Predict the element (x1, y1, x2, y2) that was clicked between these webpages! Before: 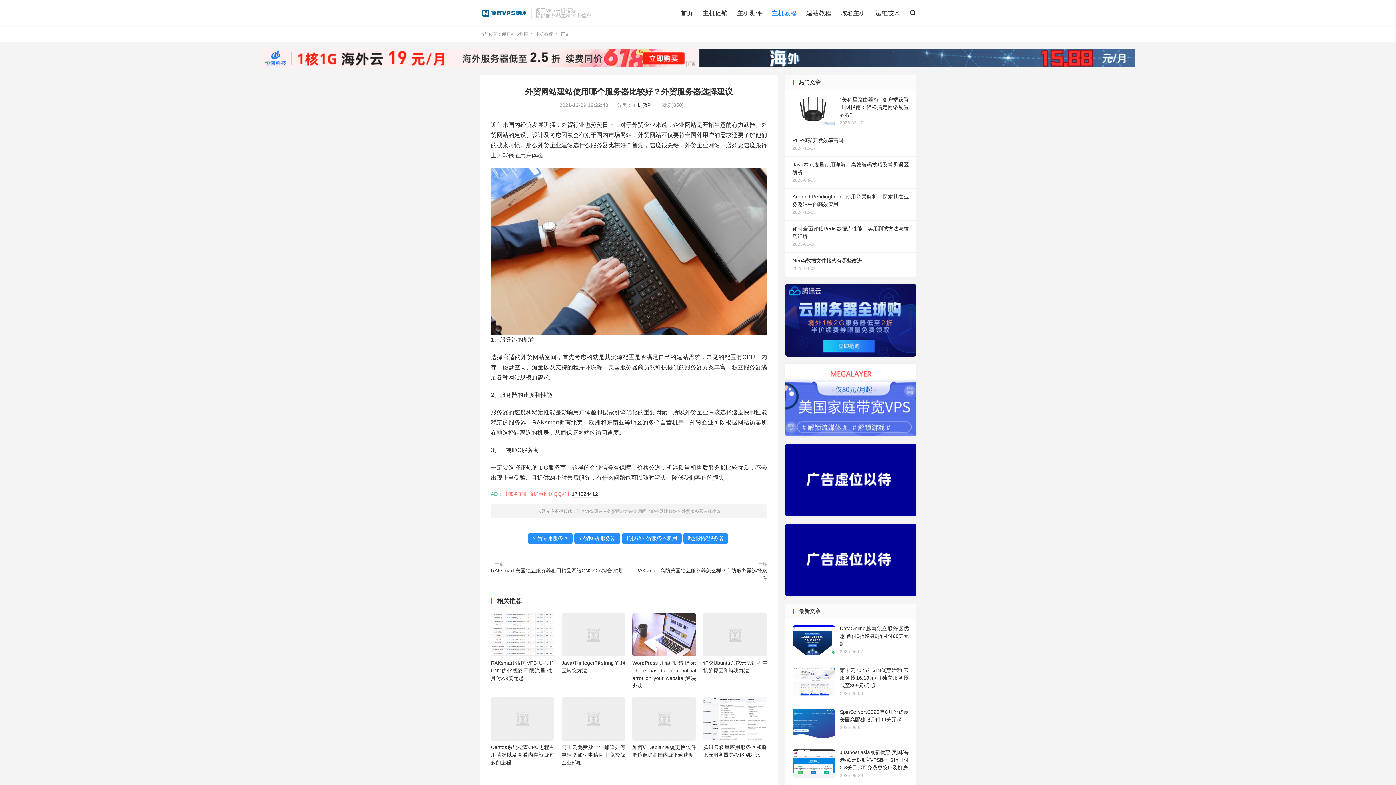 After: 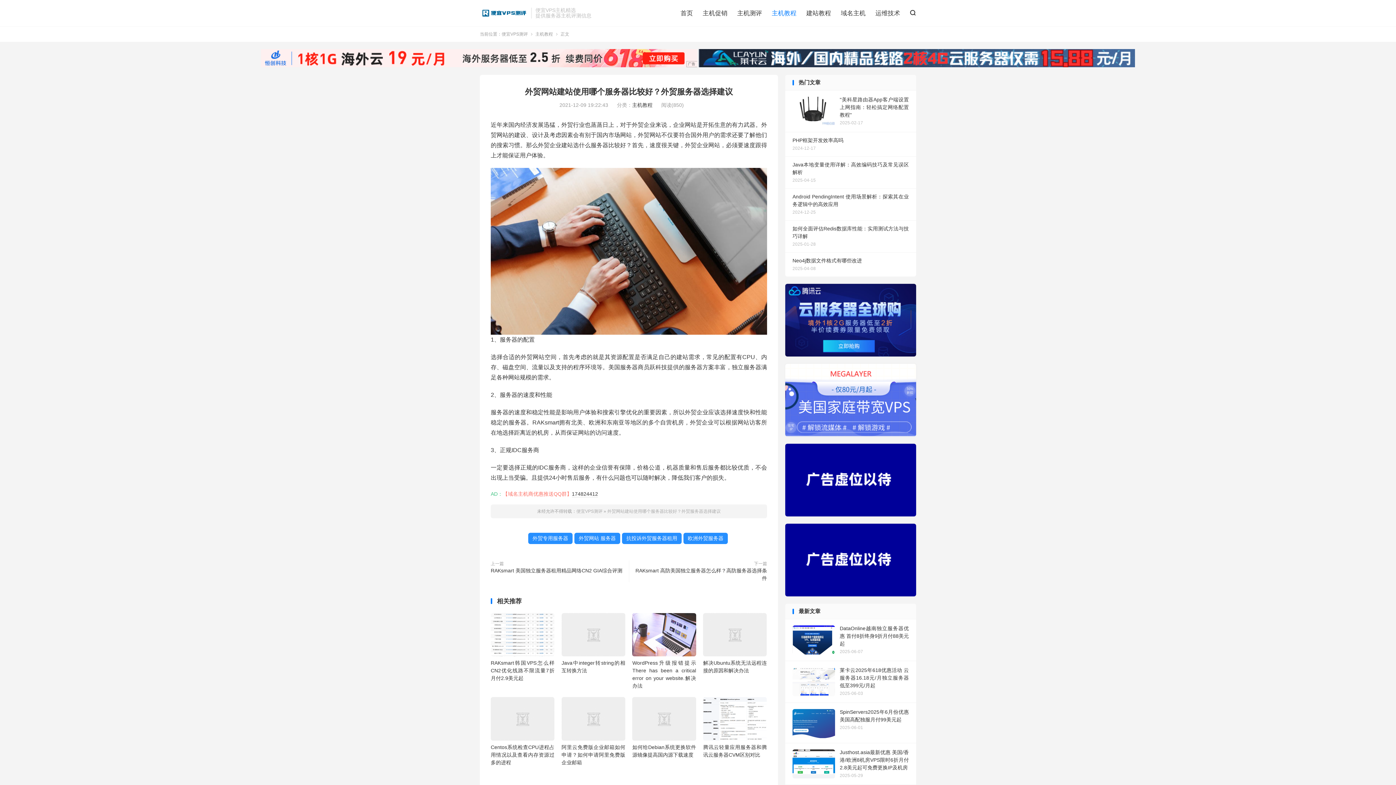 Action: bbox: (632, 613, 696, 659)